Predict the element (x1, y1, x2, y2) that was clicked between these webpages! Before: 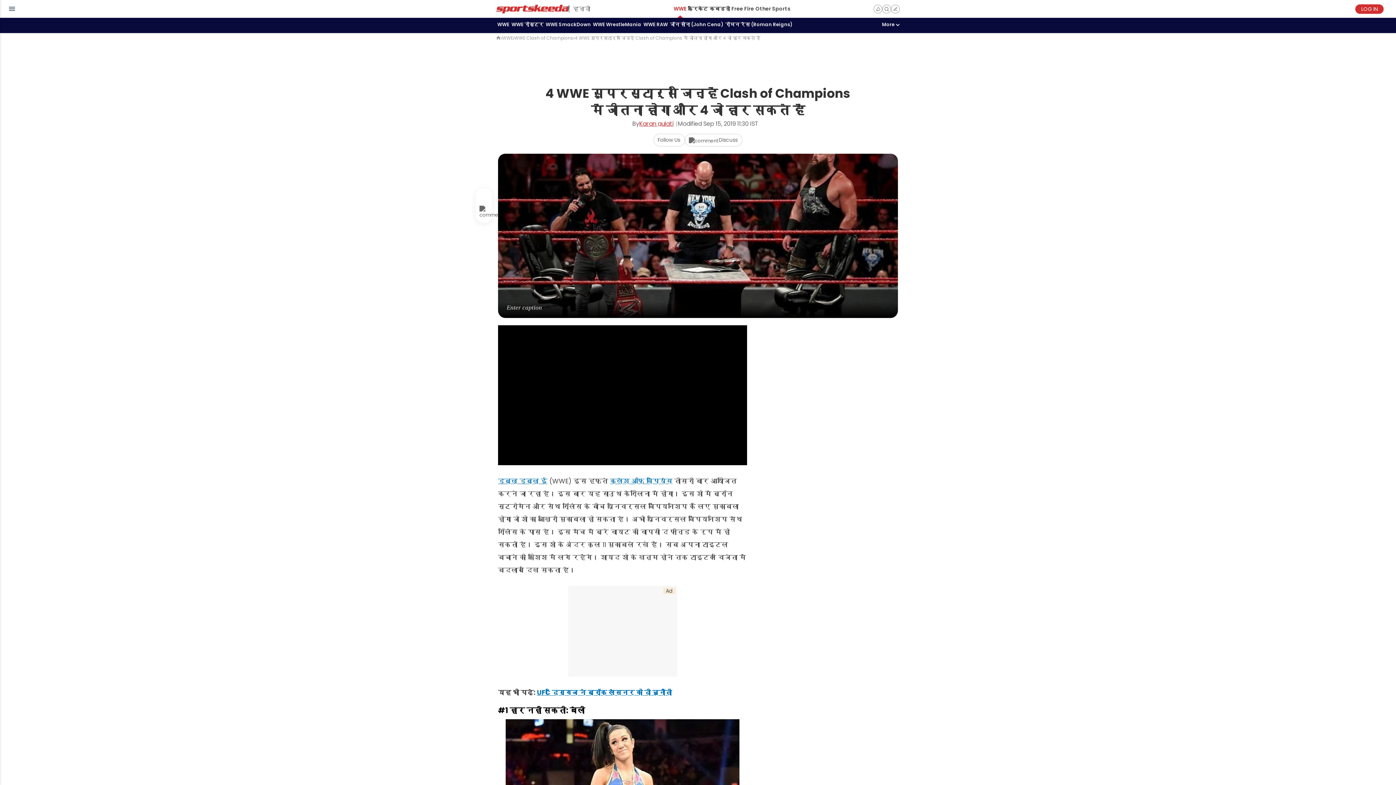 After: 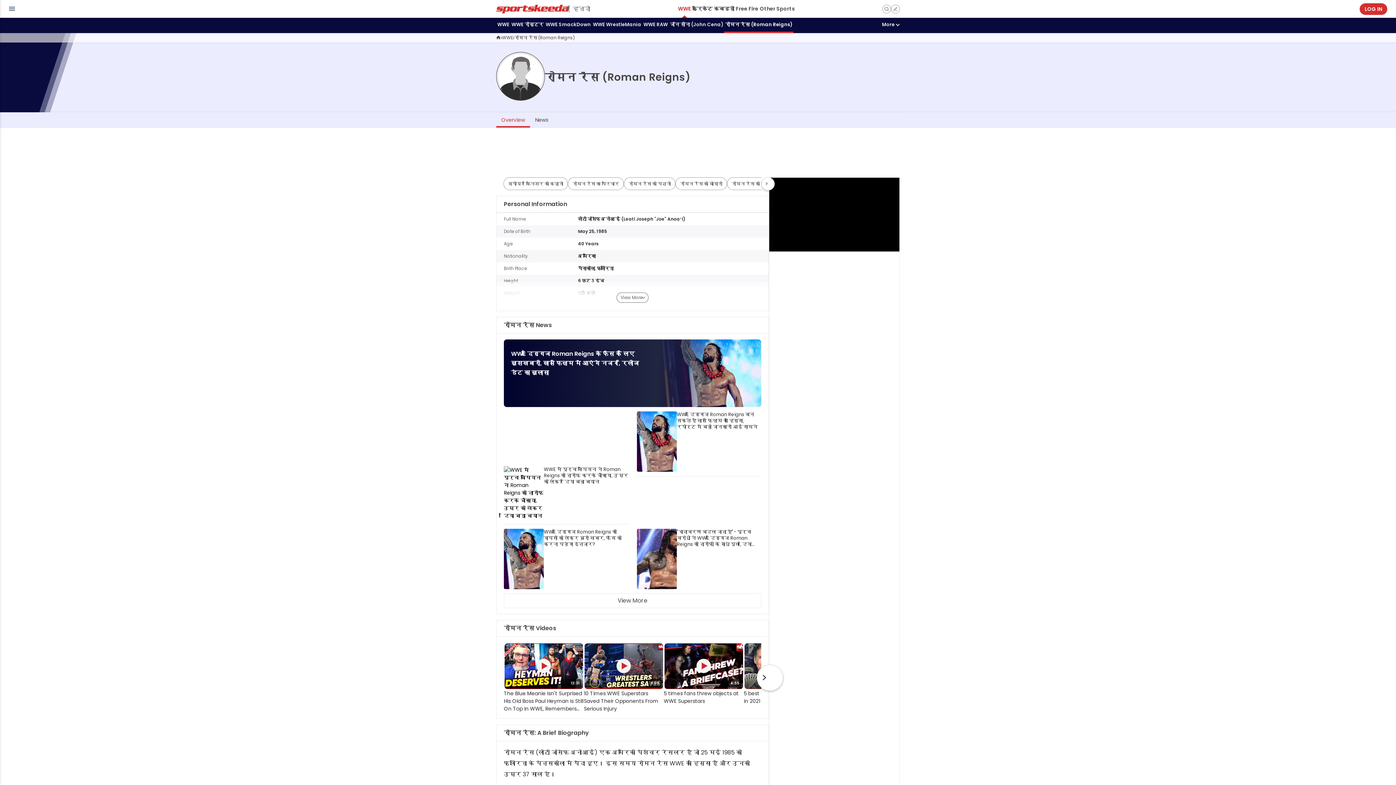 Action: bbox: (724, 17, 793, 33) label: रोमन रेंस (Roman Reigns)